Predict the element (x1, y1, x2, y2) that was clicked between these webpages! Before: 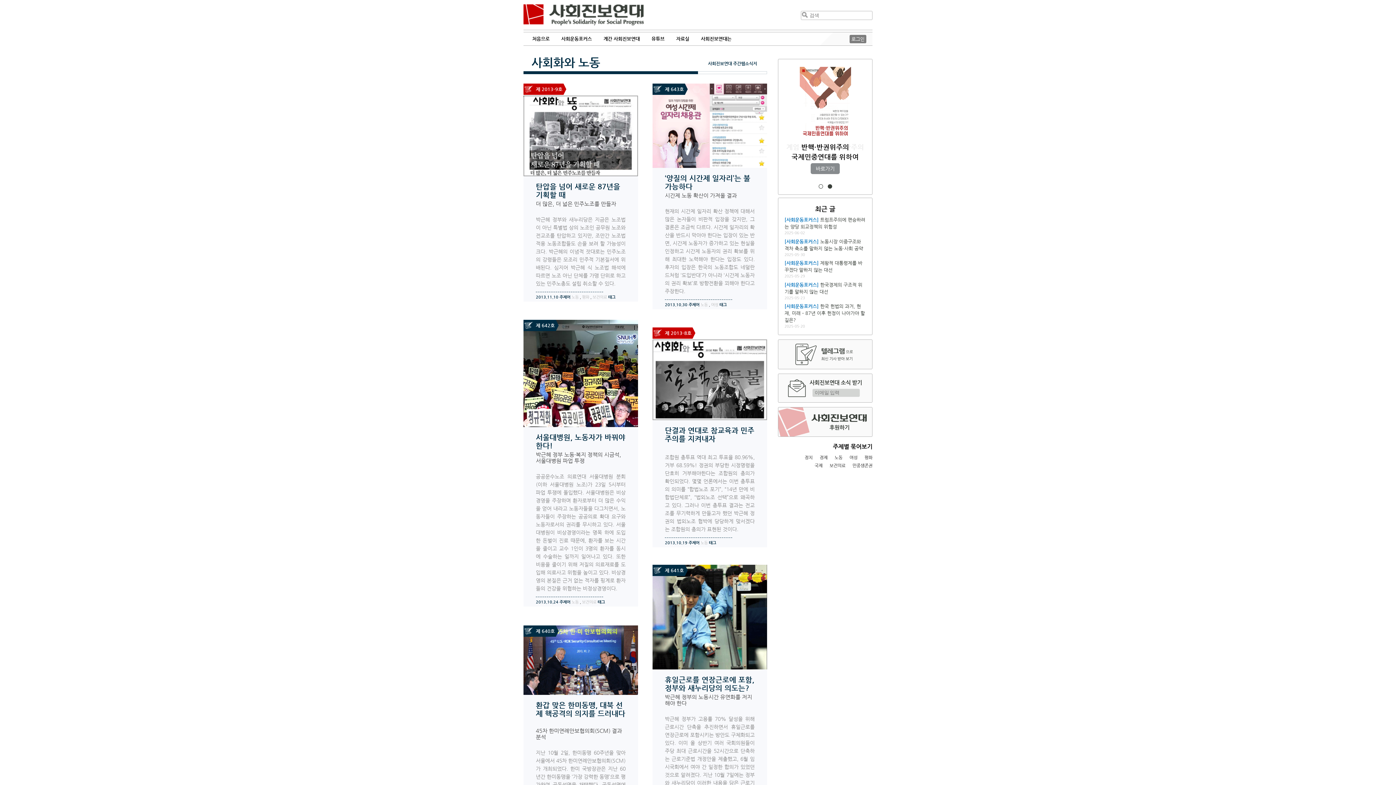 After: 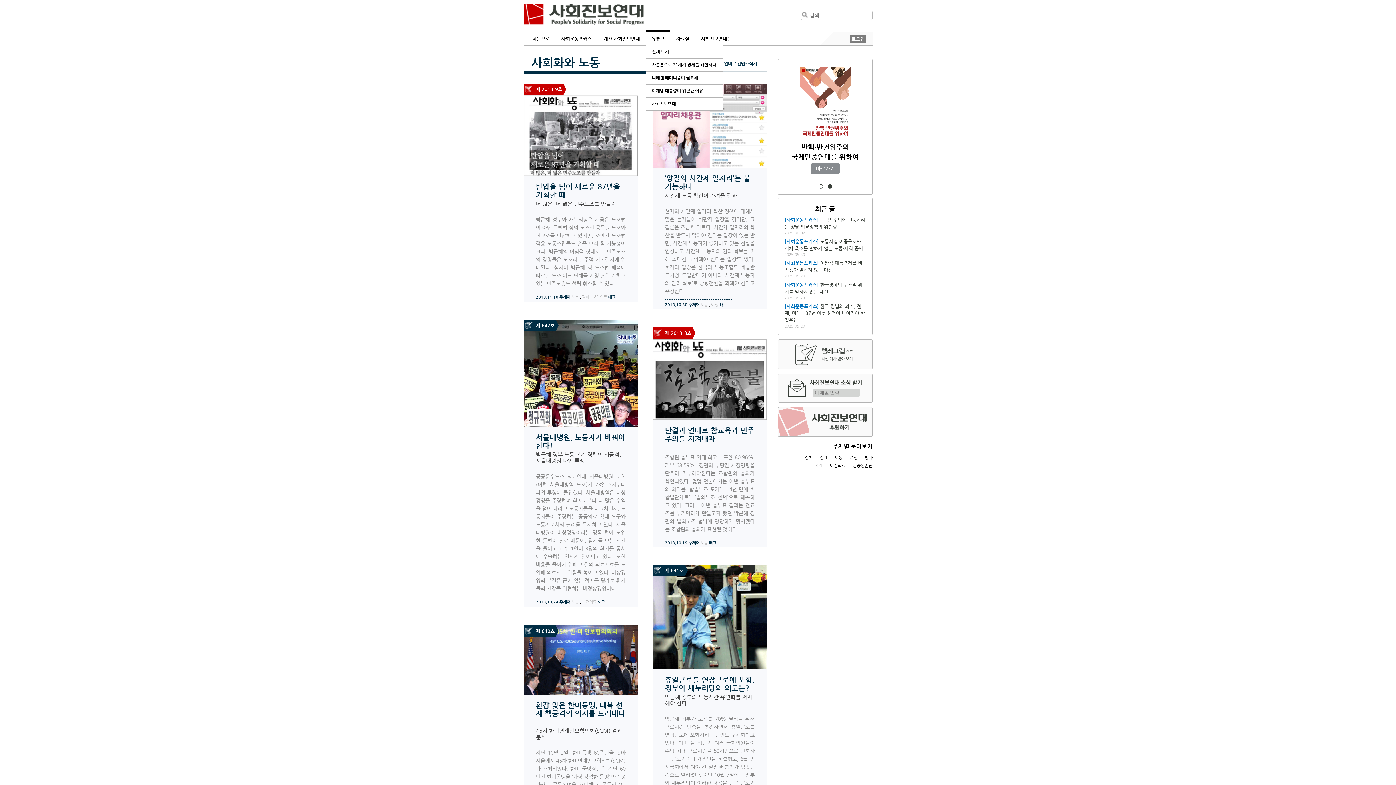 Action: label: 유튜브 bbox: (651, 32, 664, 45)